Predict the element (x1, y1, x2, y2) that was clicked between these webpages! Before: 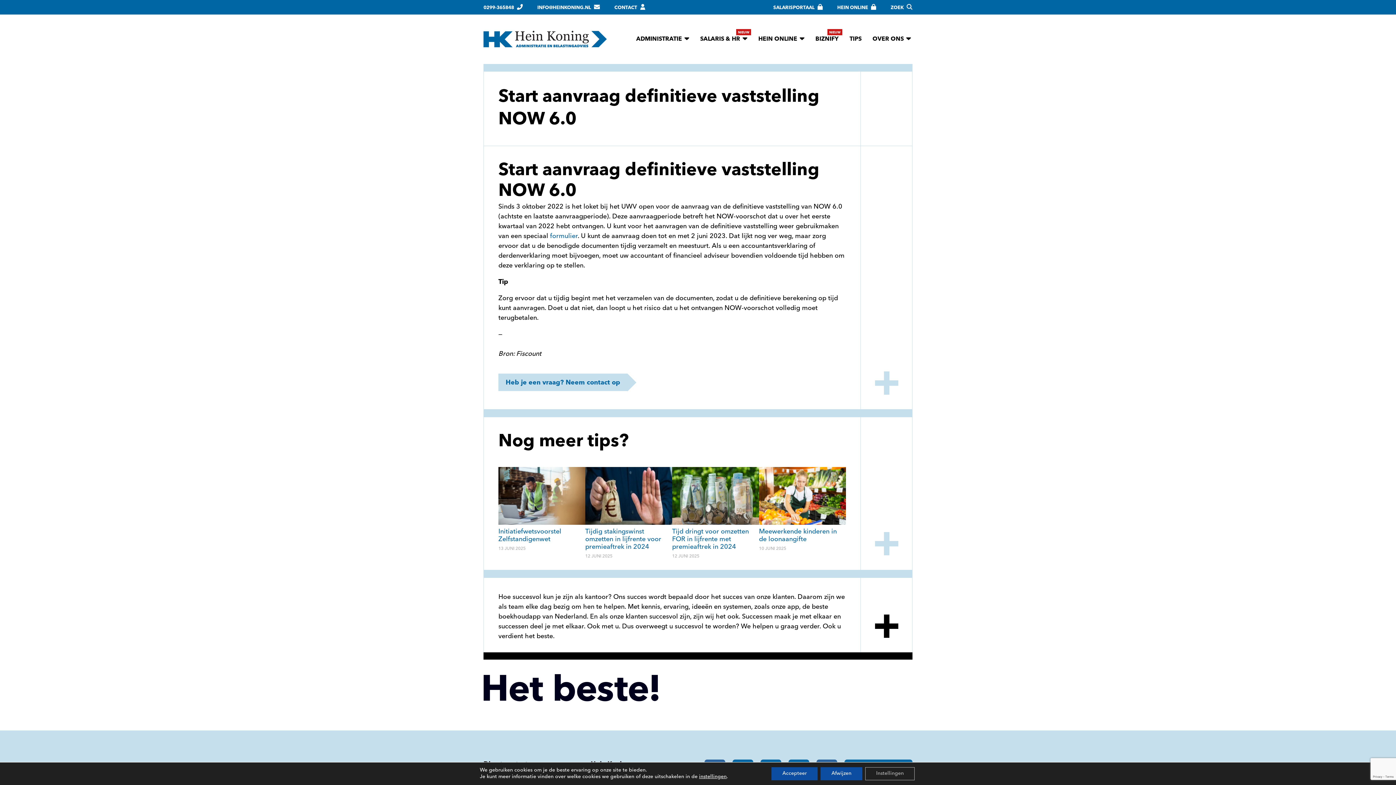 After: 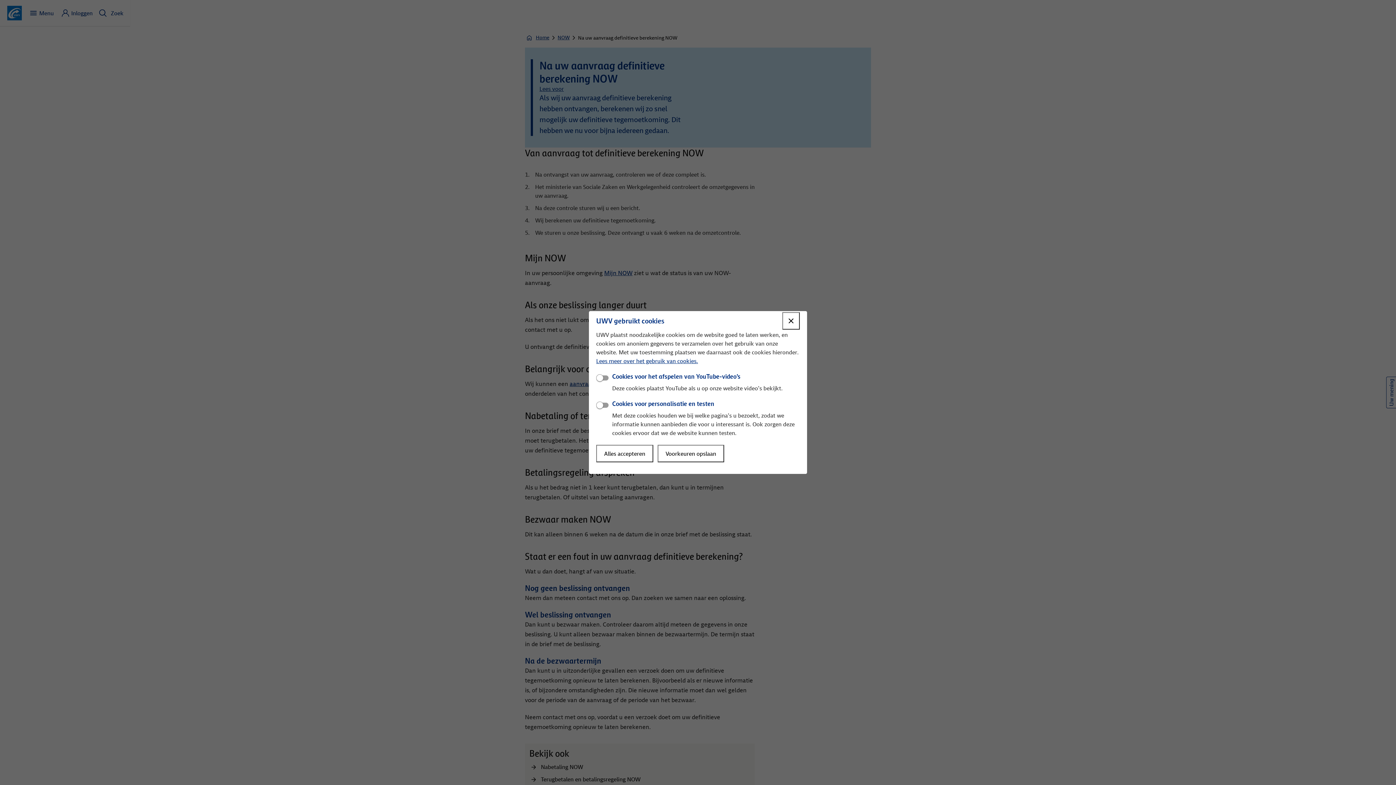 Action: bbox: (550, 233, 577, 240) label: formulier